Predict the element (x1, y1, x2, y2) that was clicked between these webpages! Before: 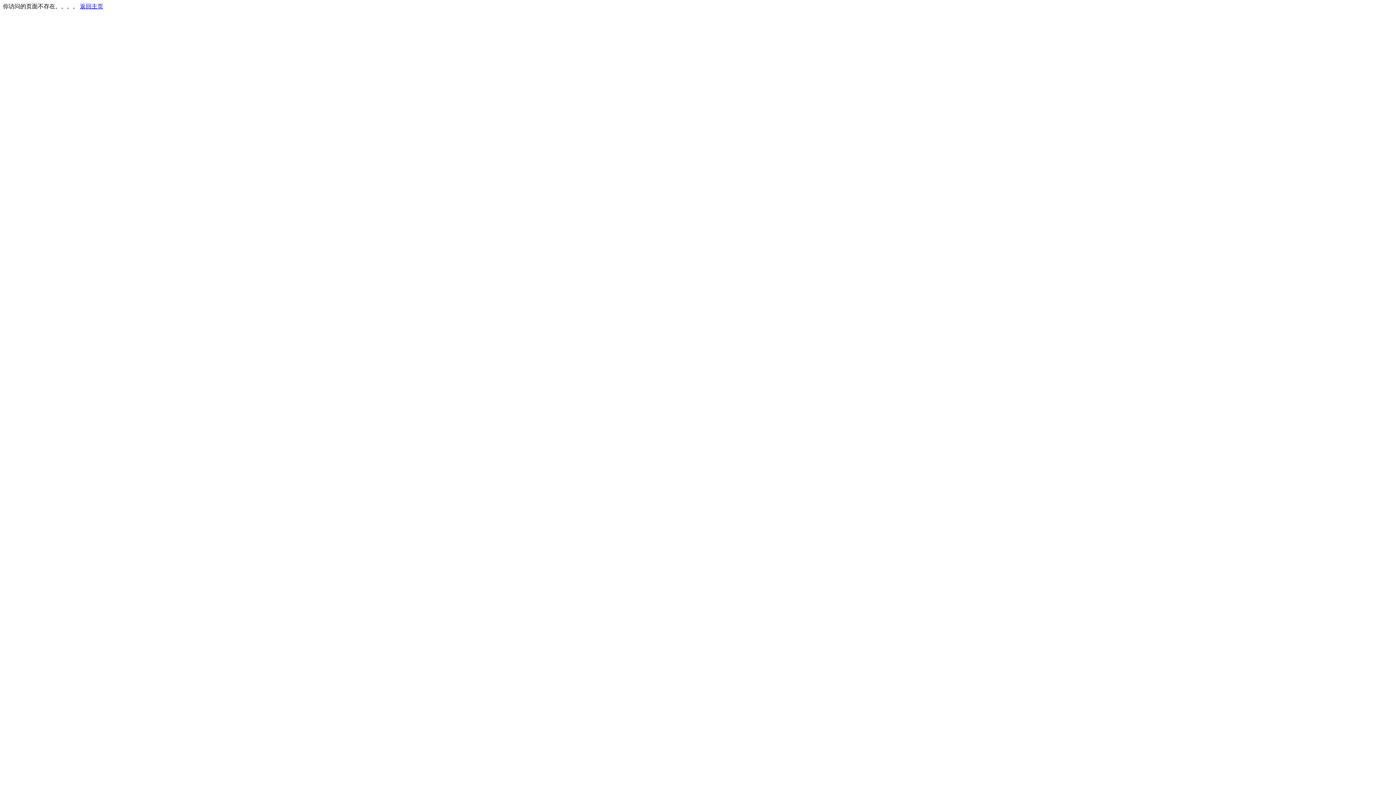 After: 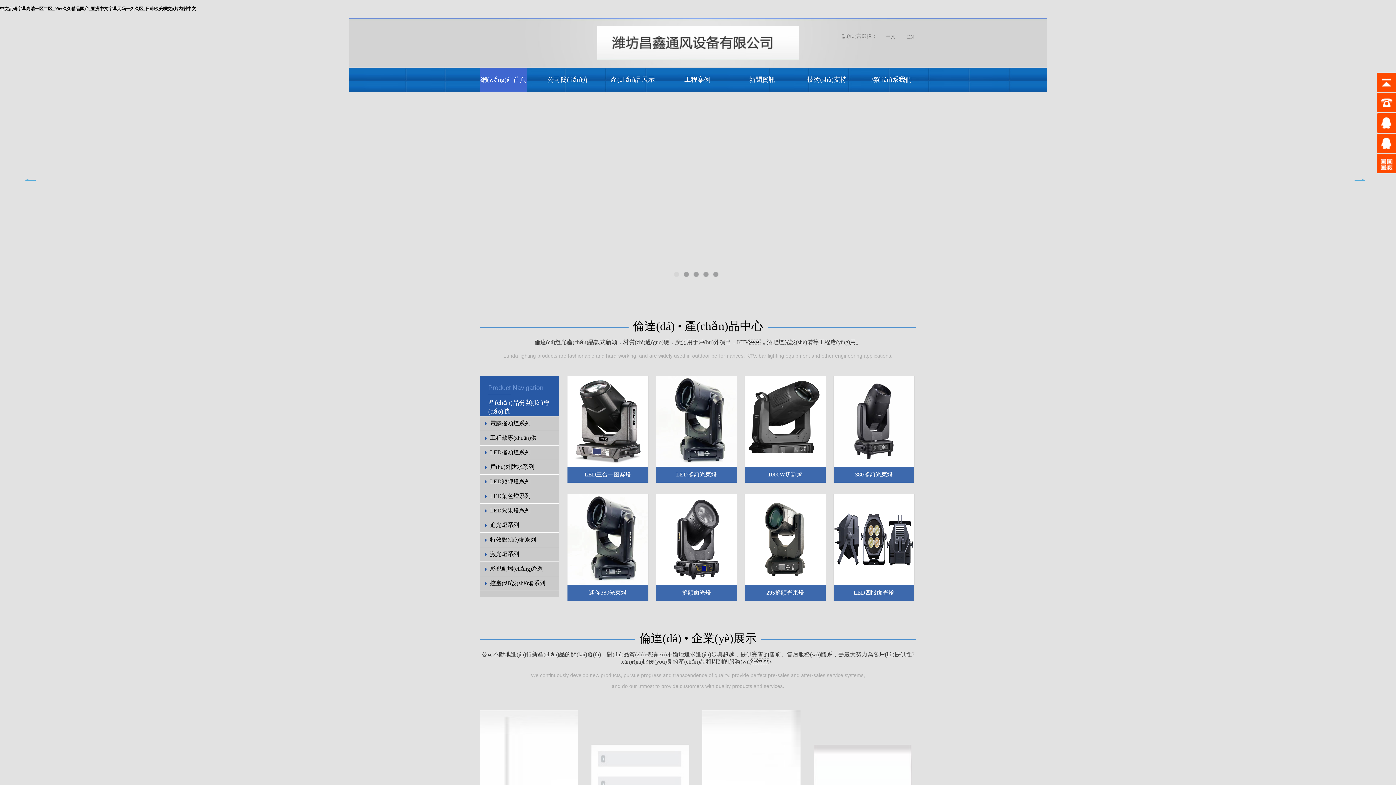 Action: label: 返回主页 bbox: (80, 3, 103, 9)